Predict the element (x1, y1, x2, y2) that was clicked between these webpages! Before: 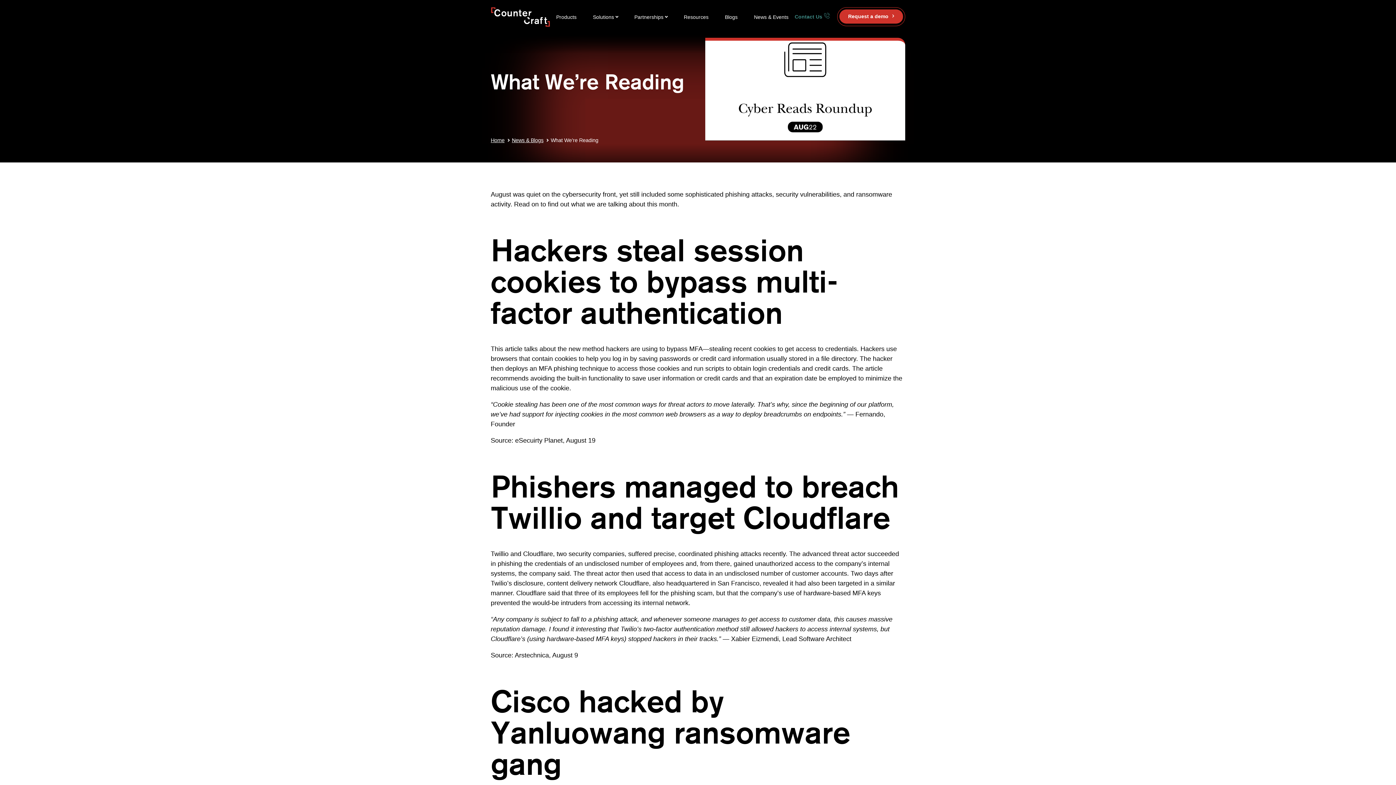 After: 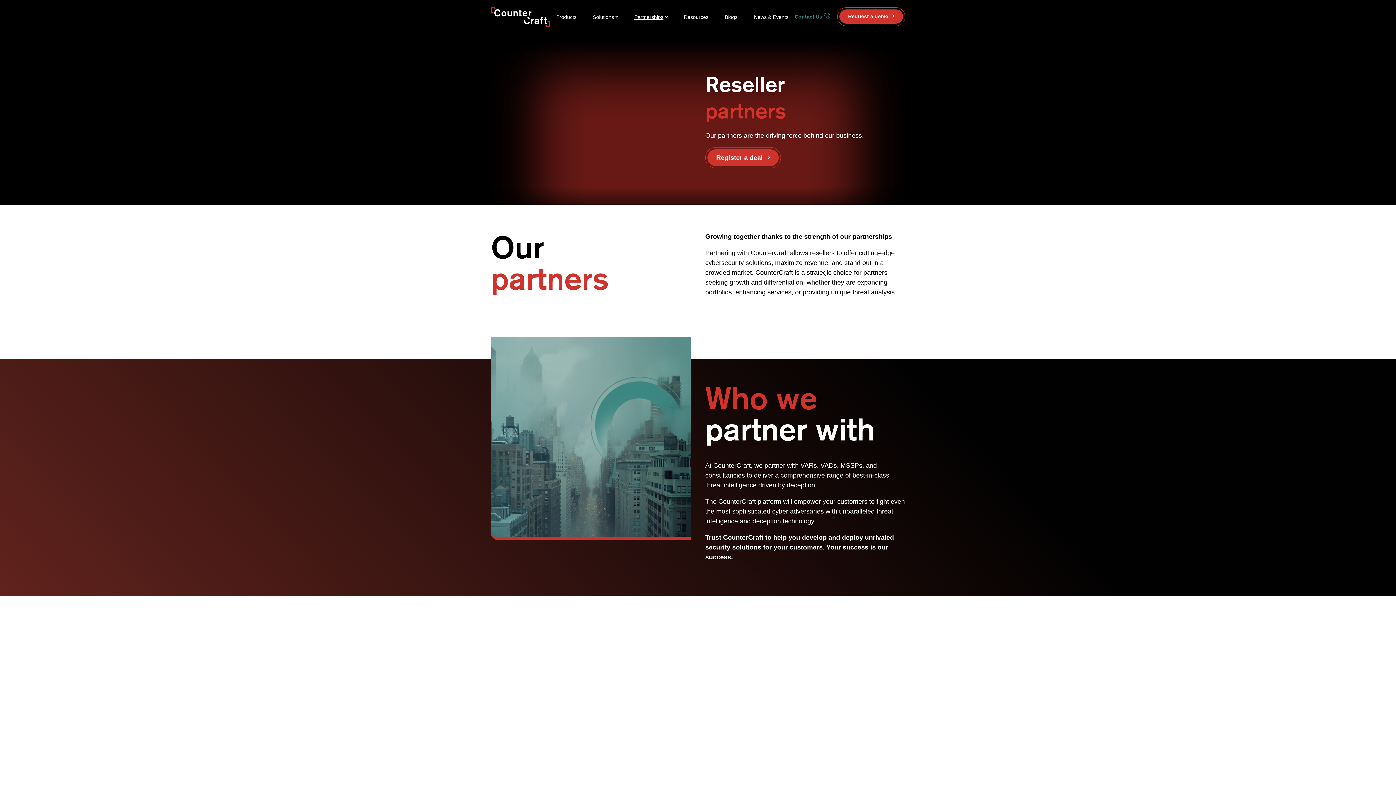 Action: bbox: (632, 12, 669, 21) label: Partnerships